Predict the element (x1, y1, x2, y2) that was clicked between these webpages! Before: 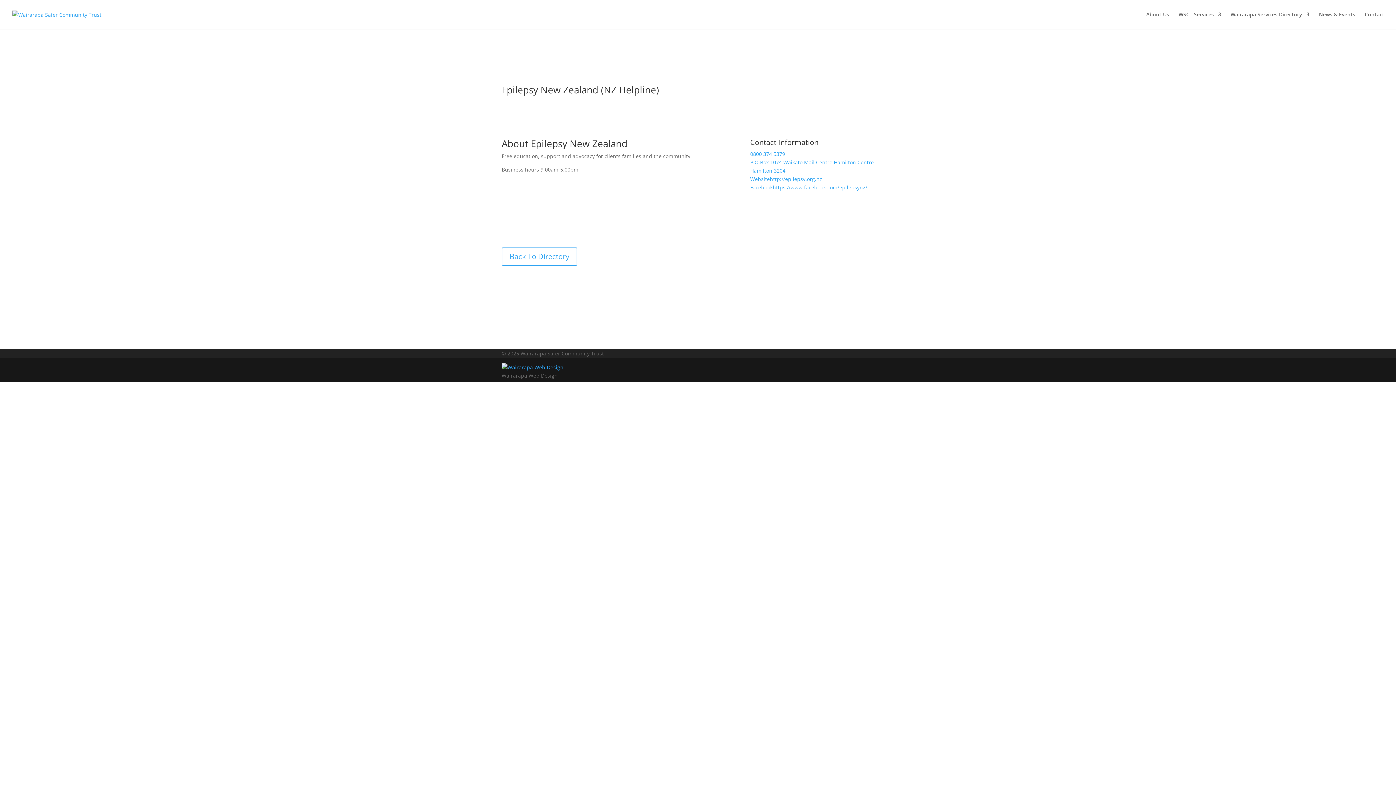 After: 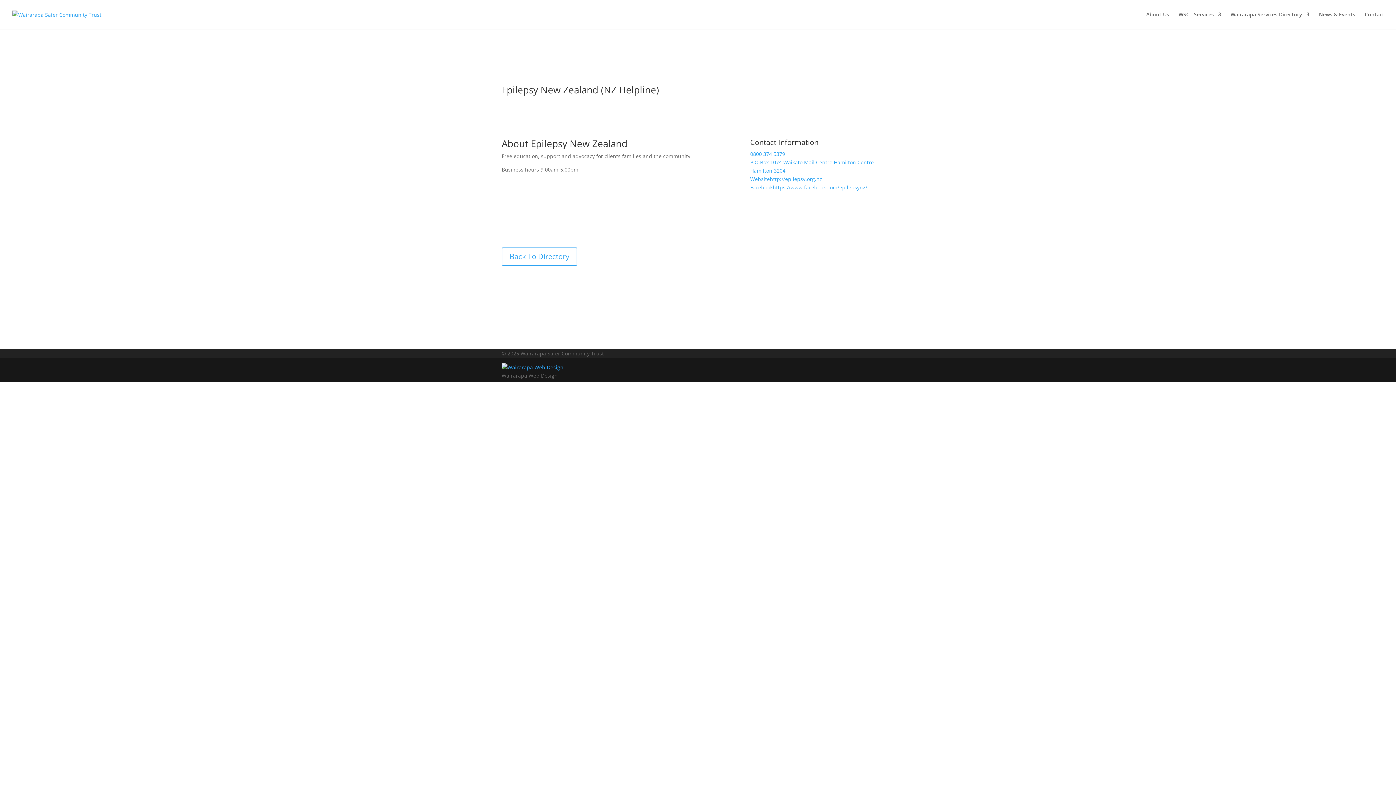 Action: bbox: (750, 150, 785, 157) label: 0800 374 5379